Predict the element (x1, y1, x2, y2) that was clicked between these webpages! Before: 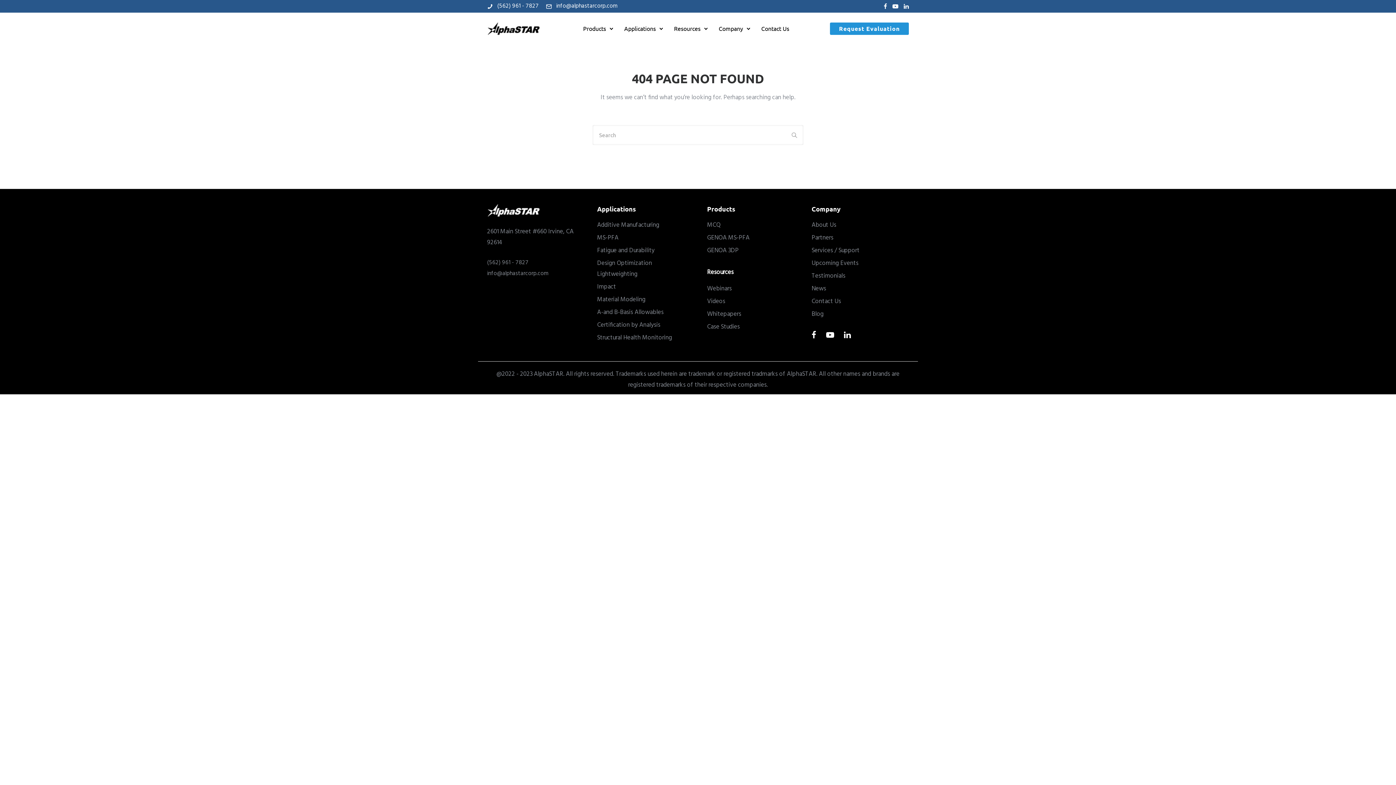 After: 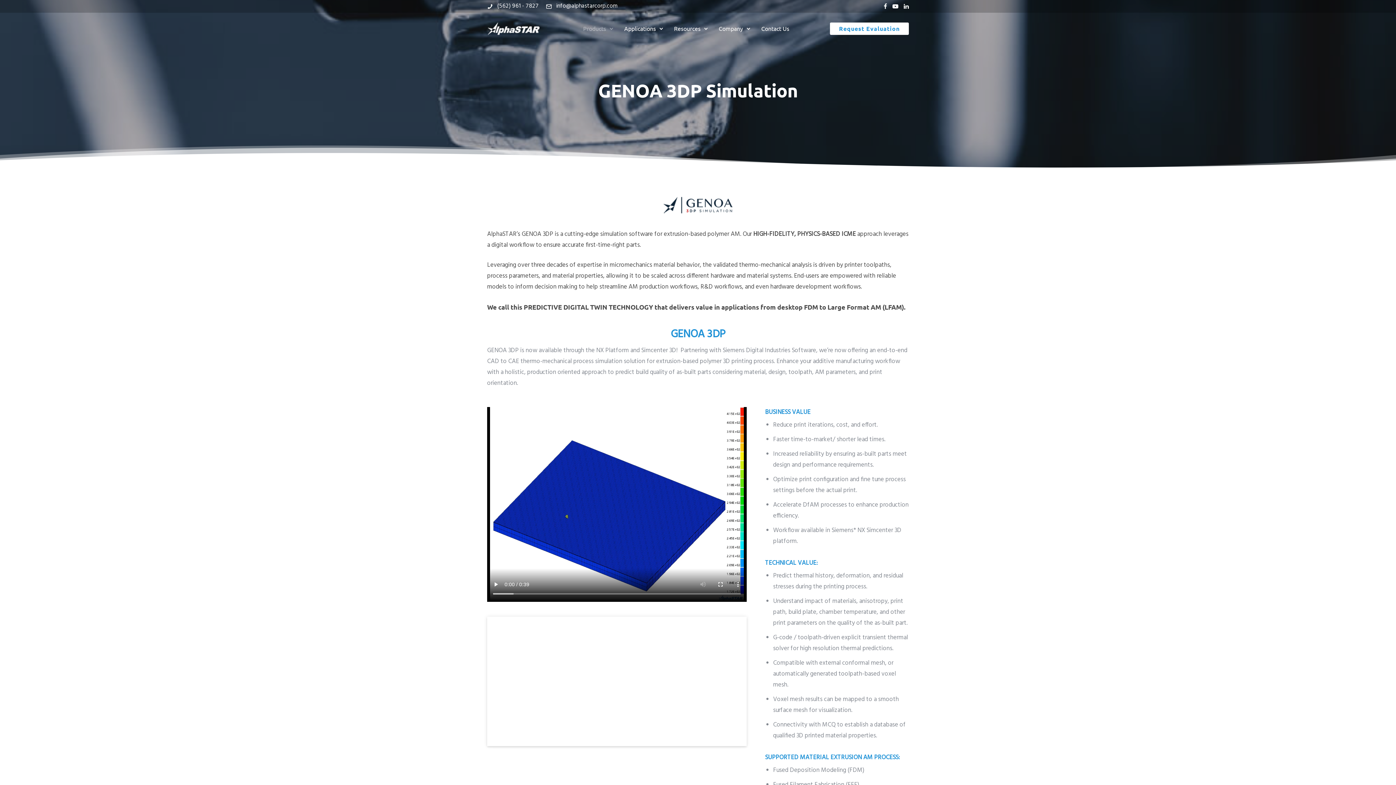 Action: label: GENOA 3DP bbox: (707, 245, 738, 255)